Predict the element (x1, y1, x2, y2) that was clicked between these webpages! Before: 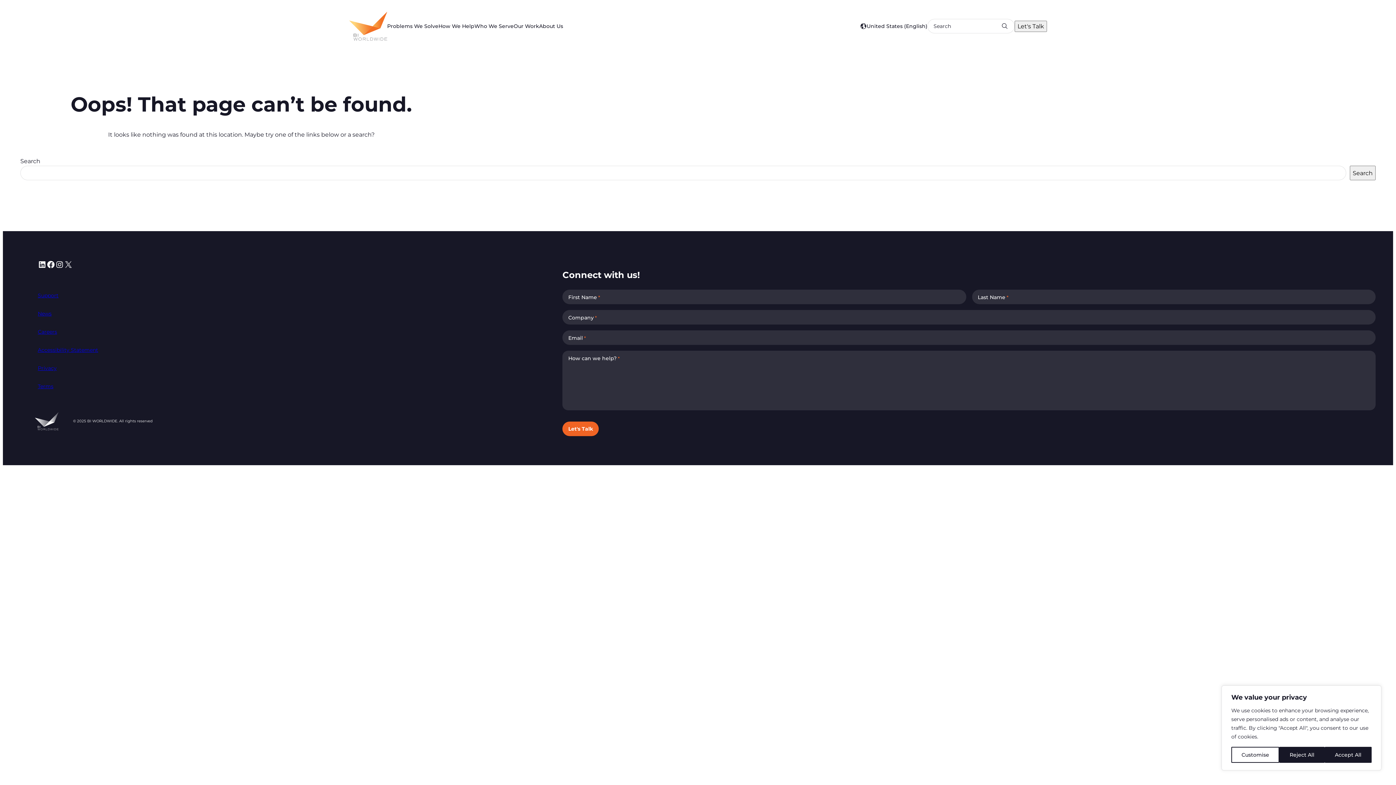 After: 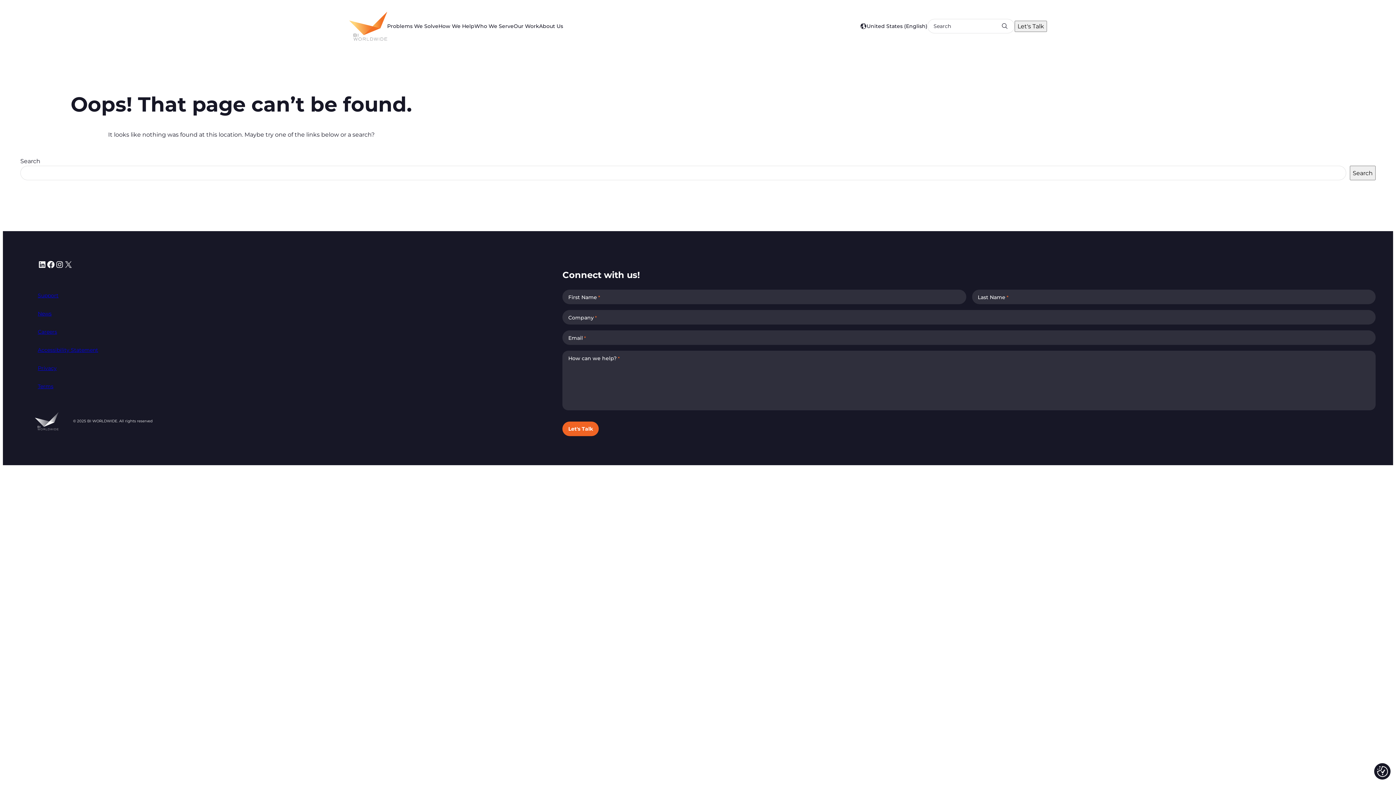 Action: label: Reject All bbox: (1279, 747, 1324, 763)